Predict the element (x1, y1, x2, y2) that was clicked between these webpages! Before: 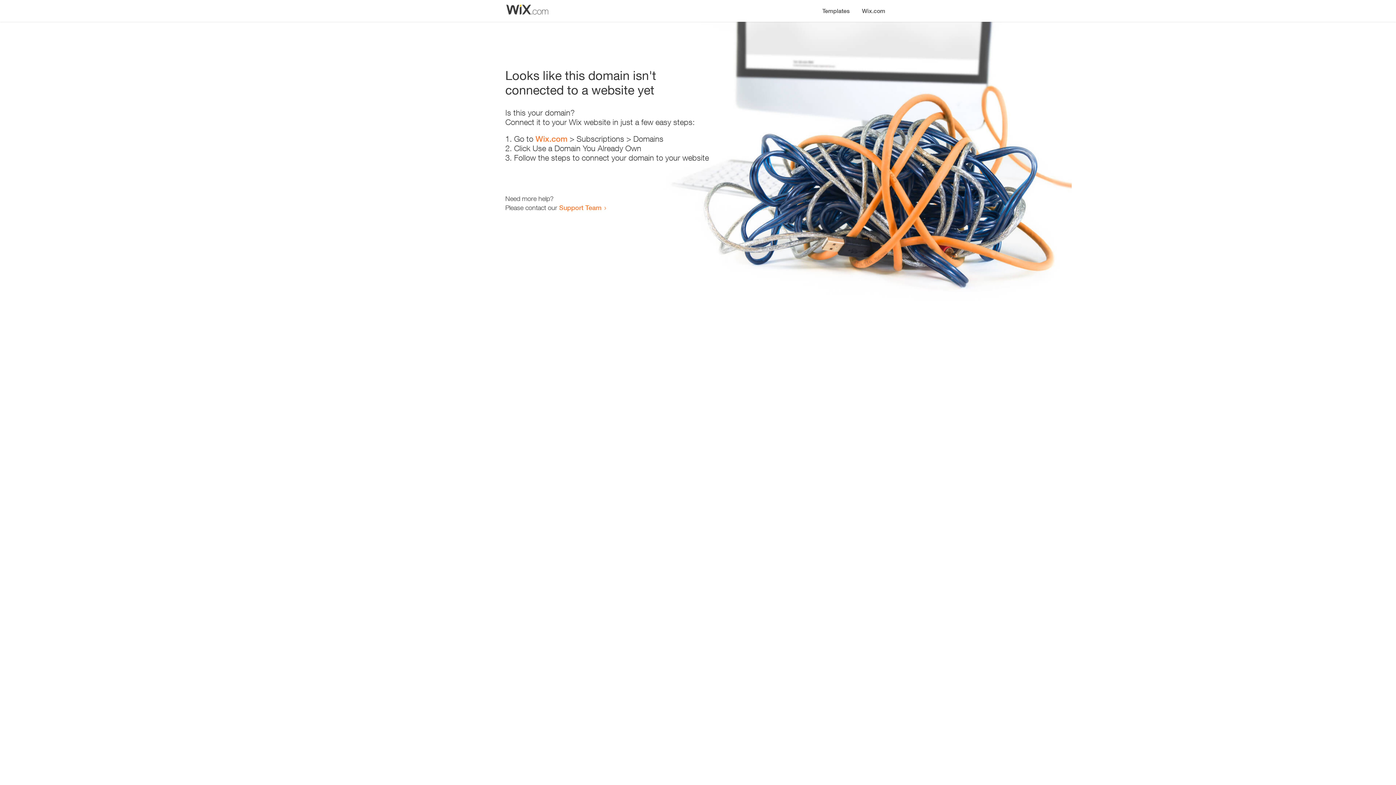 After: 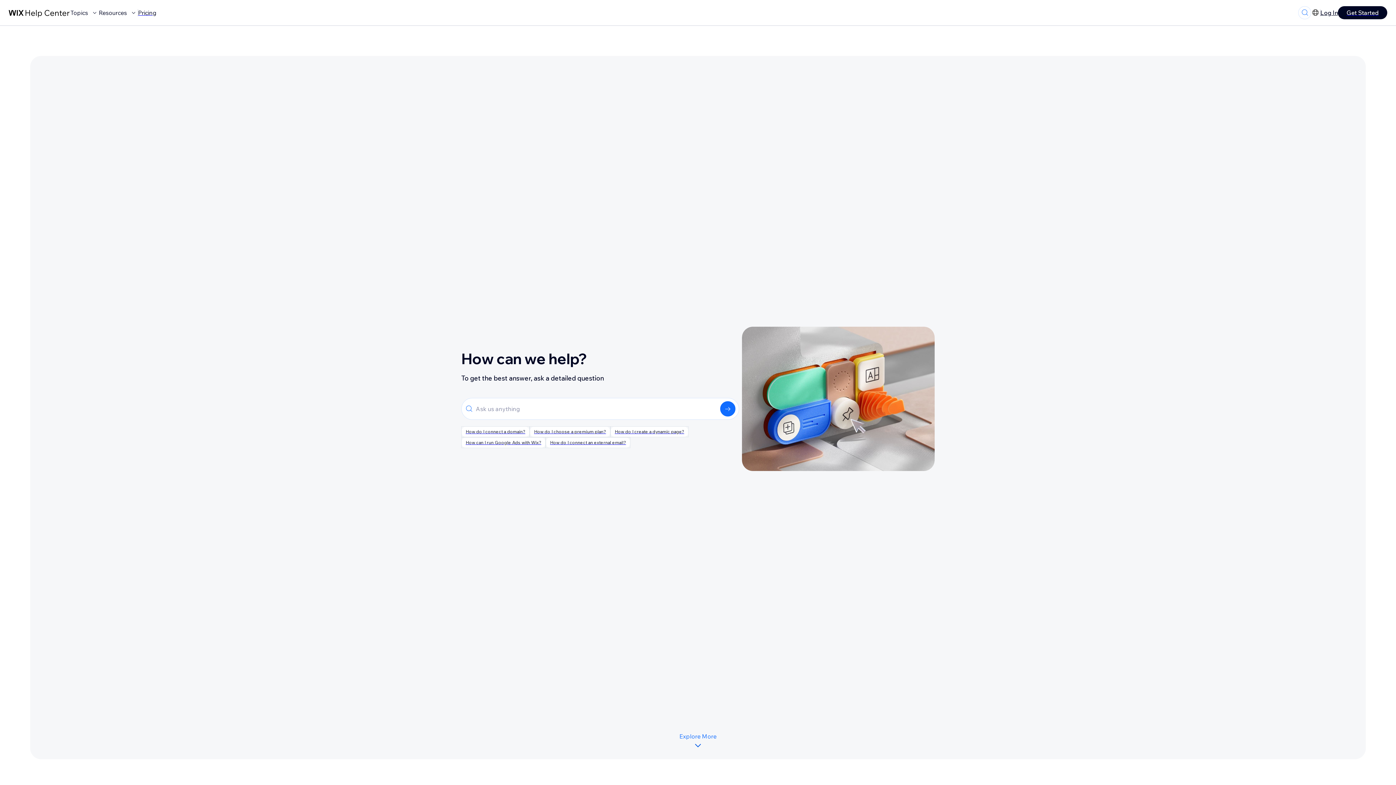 Action: bbox: (559, 203, 601, 211) label: Support Team